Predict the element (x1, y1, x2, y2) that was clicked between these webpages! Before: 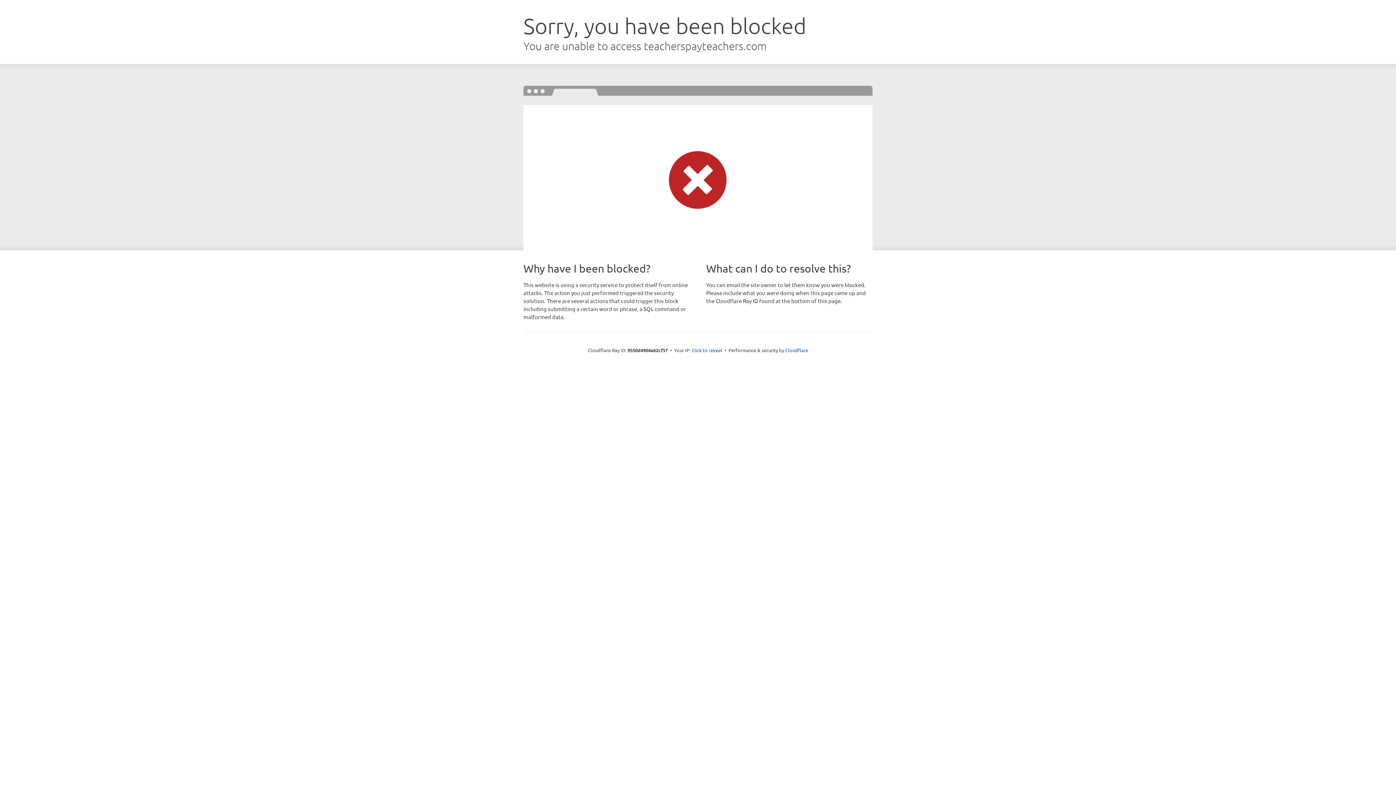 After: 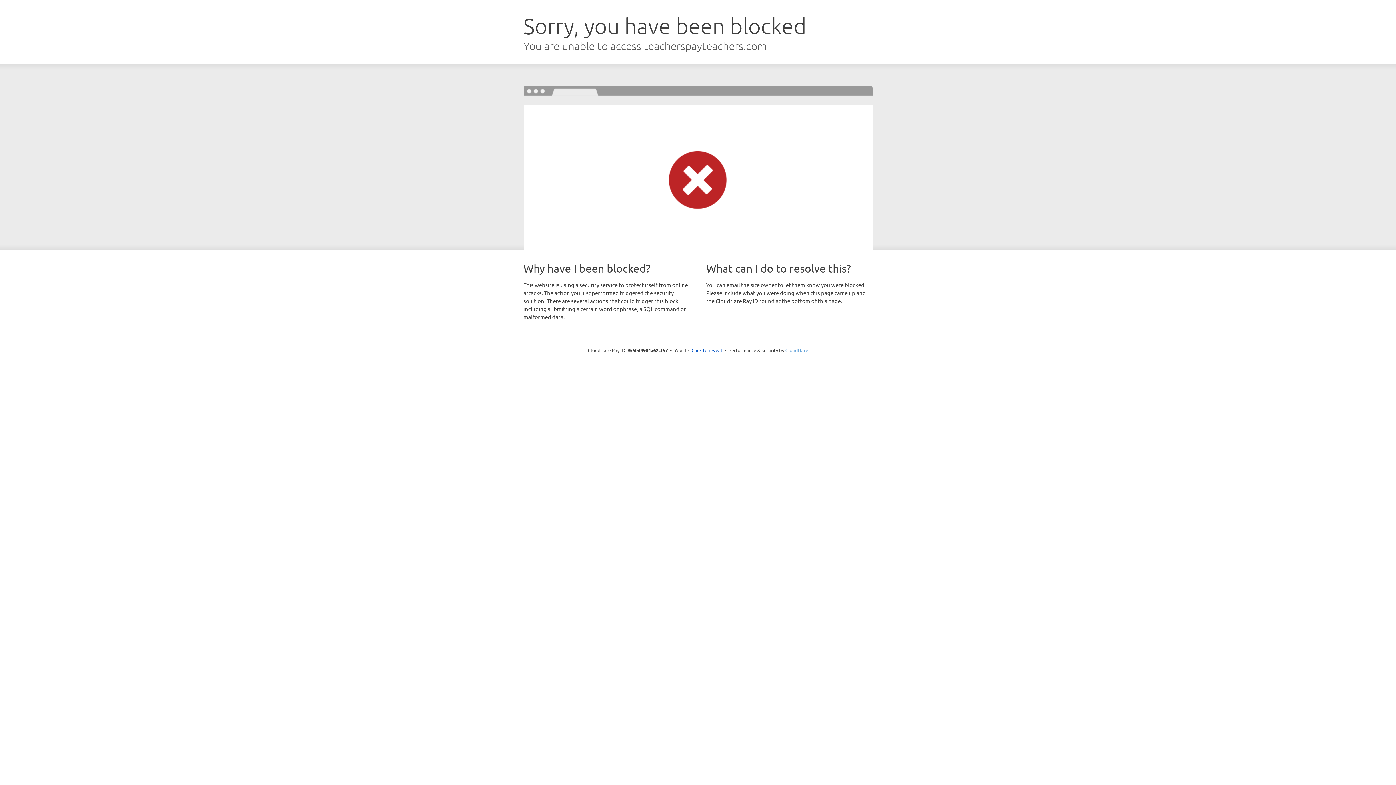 Action: label: Cloudflare bbox: (785, 347, 808, 353)